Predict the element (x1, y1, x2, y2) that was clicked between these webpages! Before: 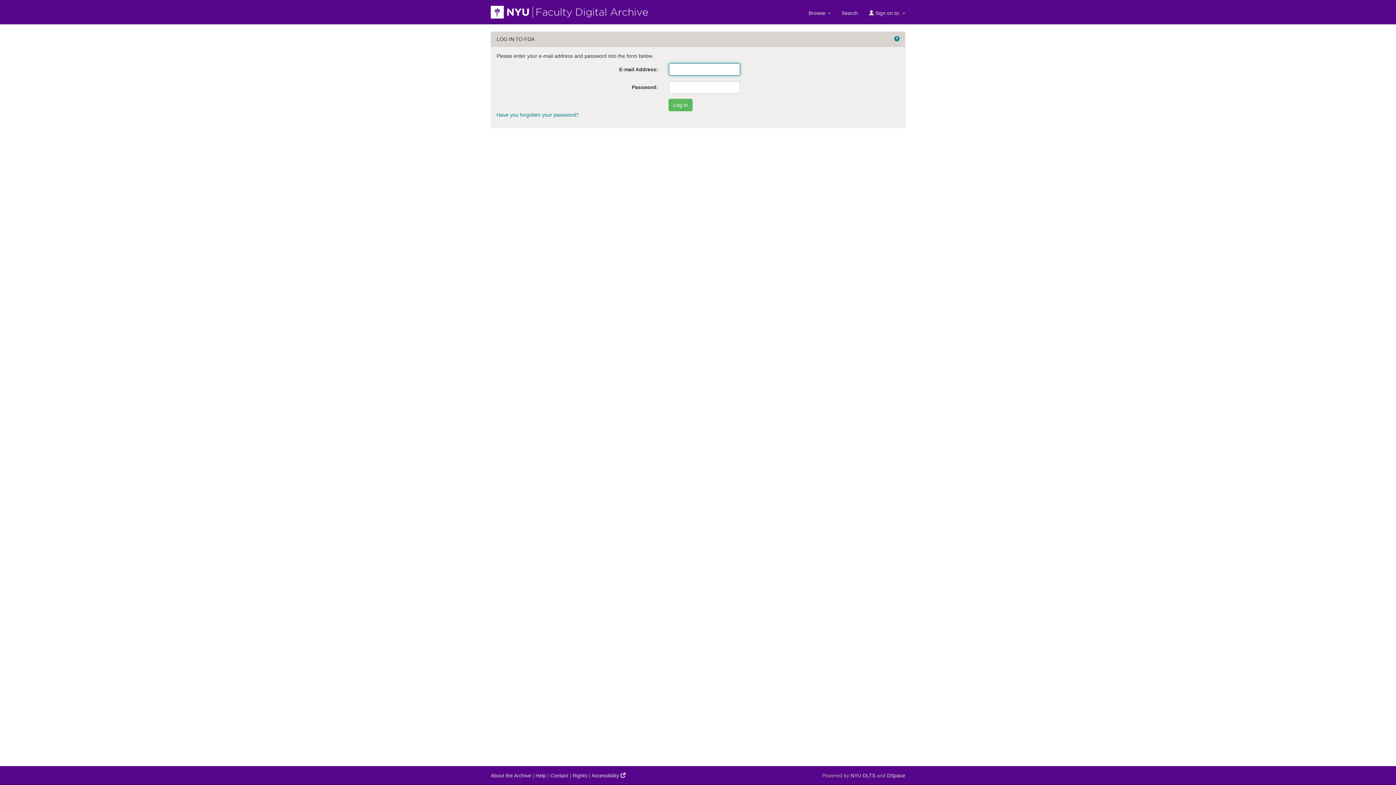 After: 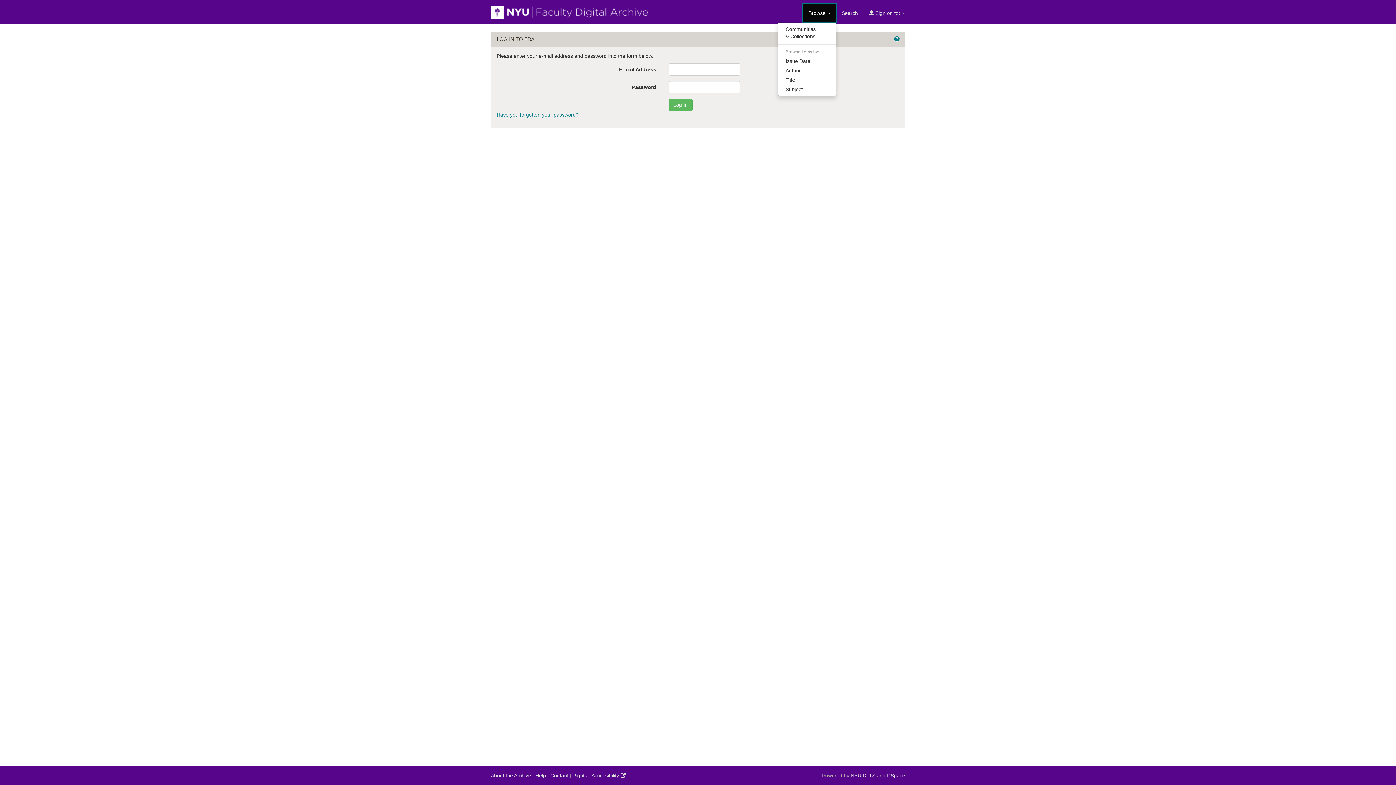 Action: label: Browse  bbox: (803, 4, 836, 22)